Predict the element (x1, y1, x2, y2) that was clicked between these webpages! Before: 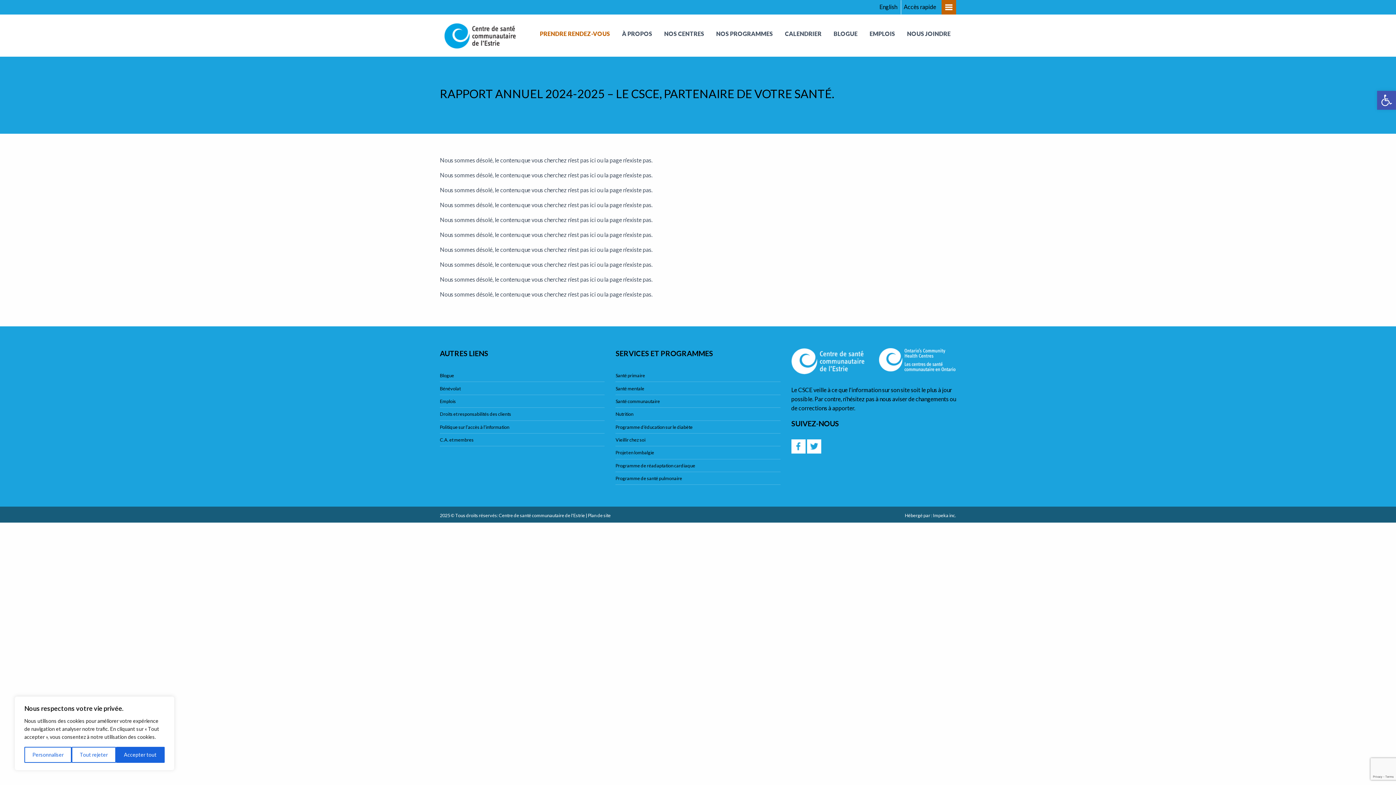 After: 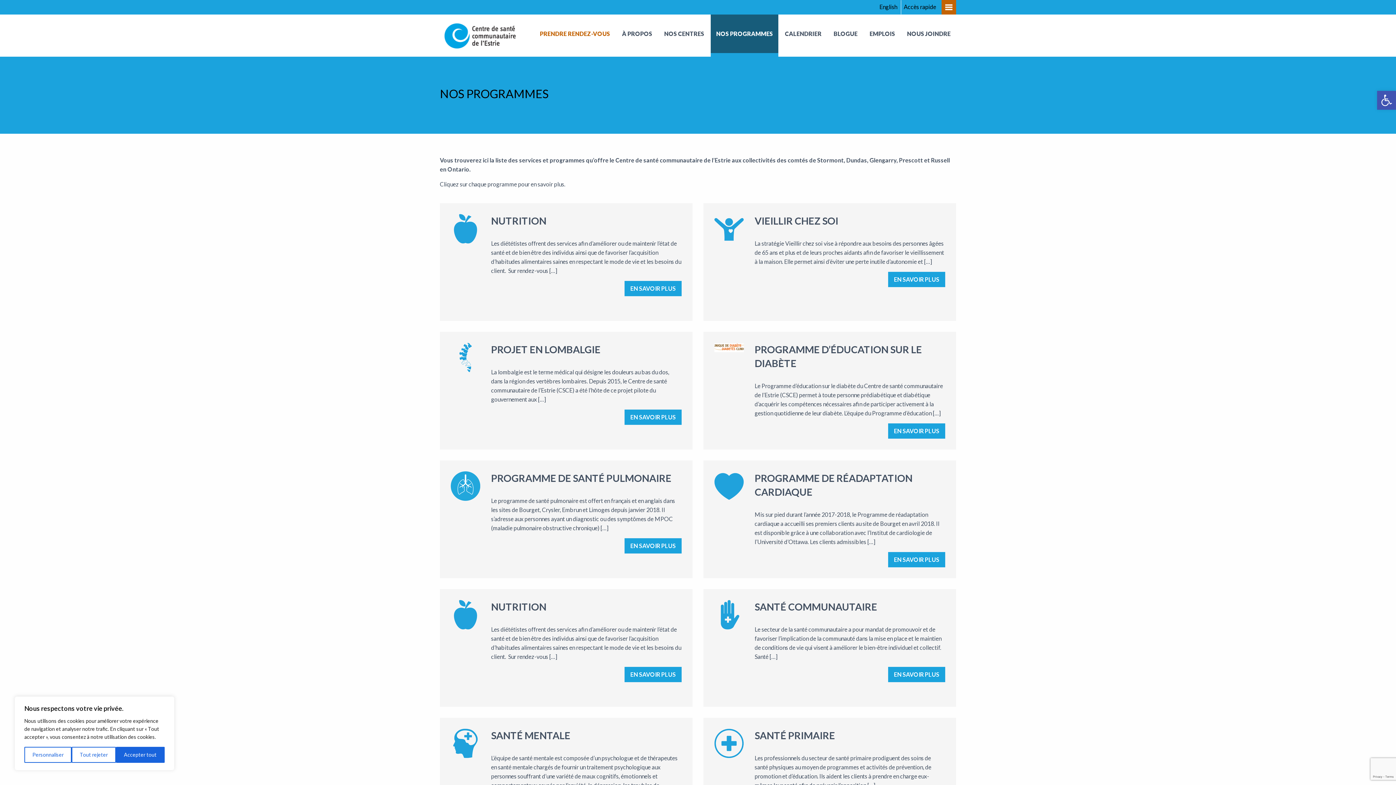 Action: label: NOS PROGRAMMES bbox: (710, 14, 778, 56)